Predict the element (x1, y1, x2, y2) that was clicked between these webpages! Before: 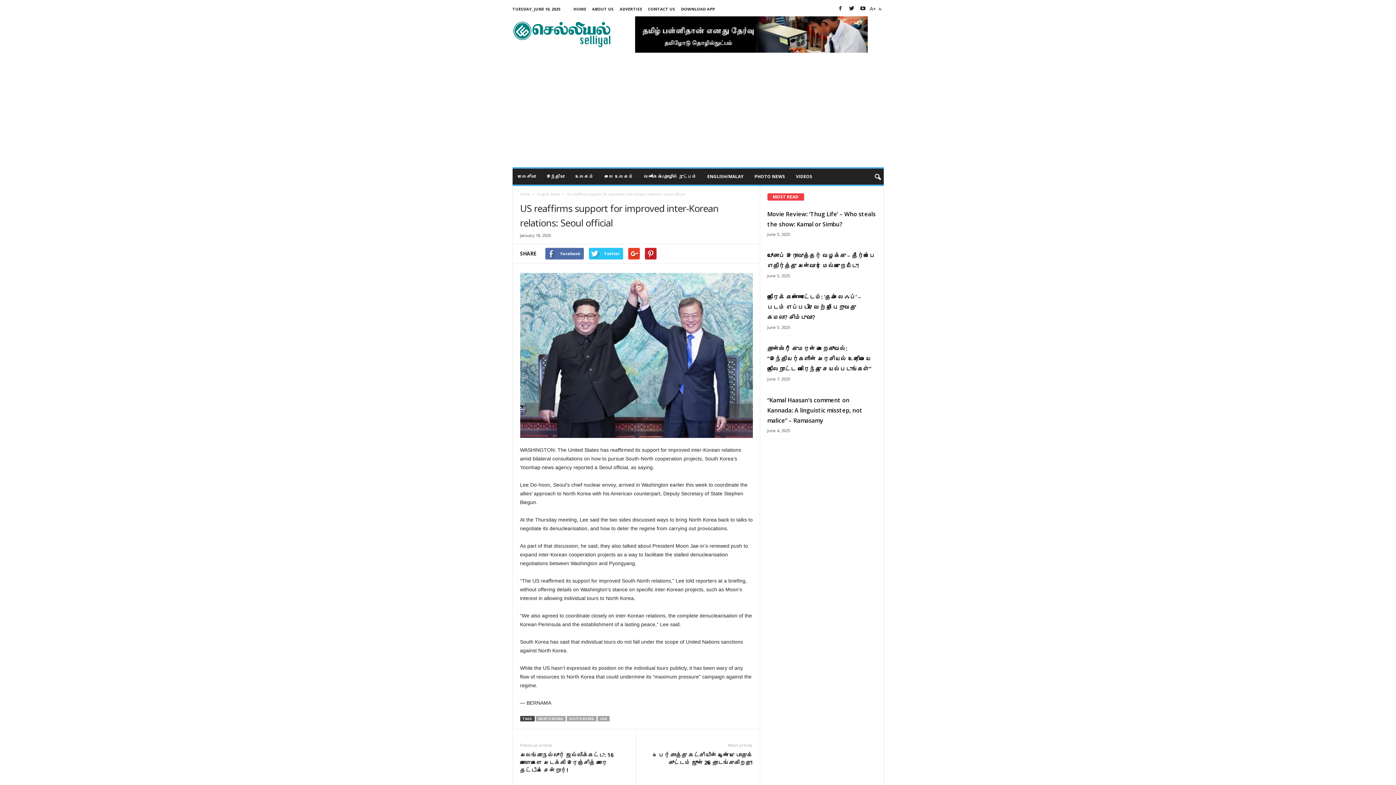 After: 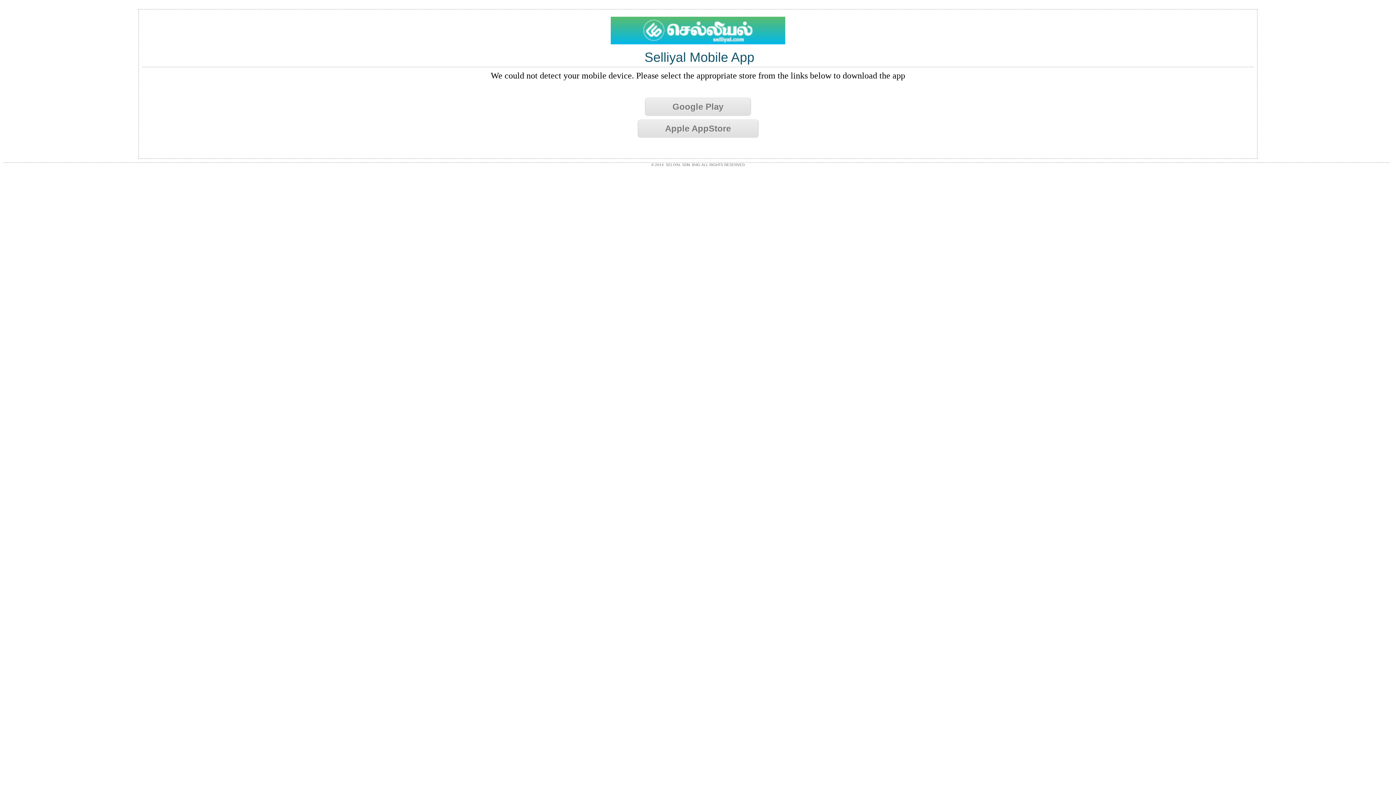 Action: bbox: (681, 6, 715, 11) label: DOWNLOAD APP